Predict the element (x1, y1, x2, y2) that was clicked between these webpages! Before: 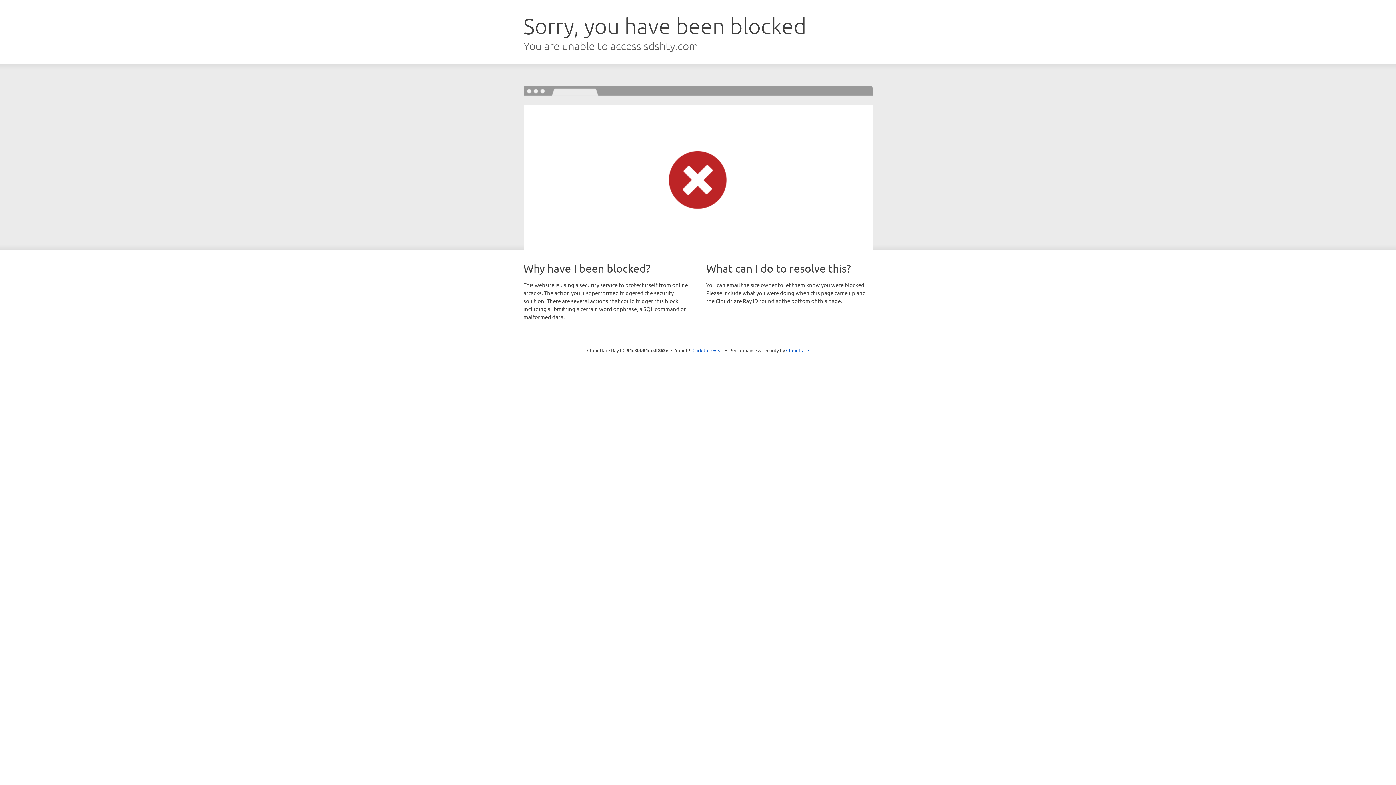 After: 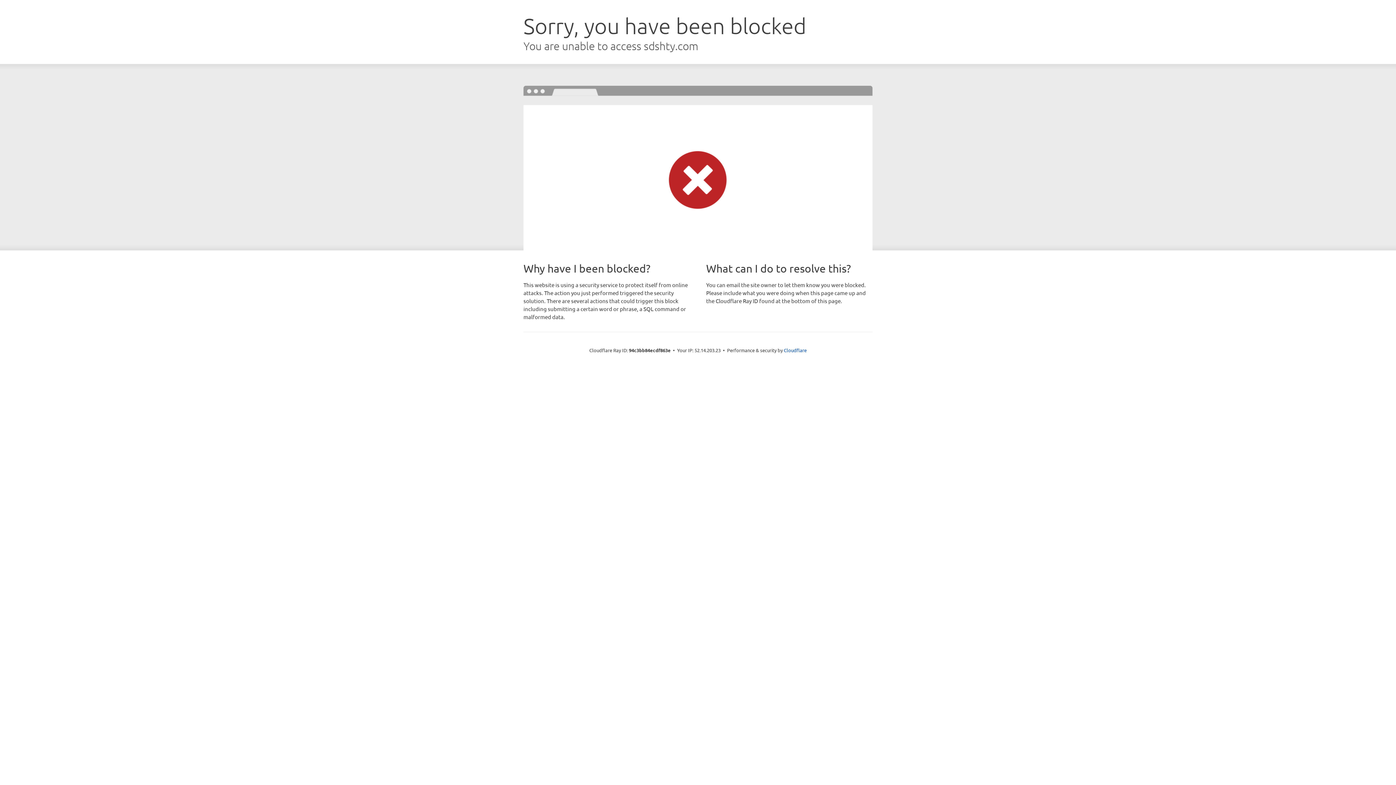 Action: label: Click to reveal bbox: (692, 346, 723, 353)